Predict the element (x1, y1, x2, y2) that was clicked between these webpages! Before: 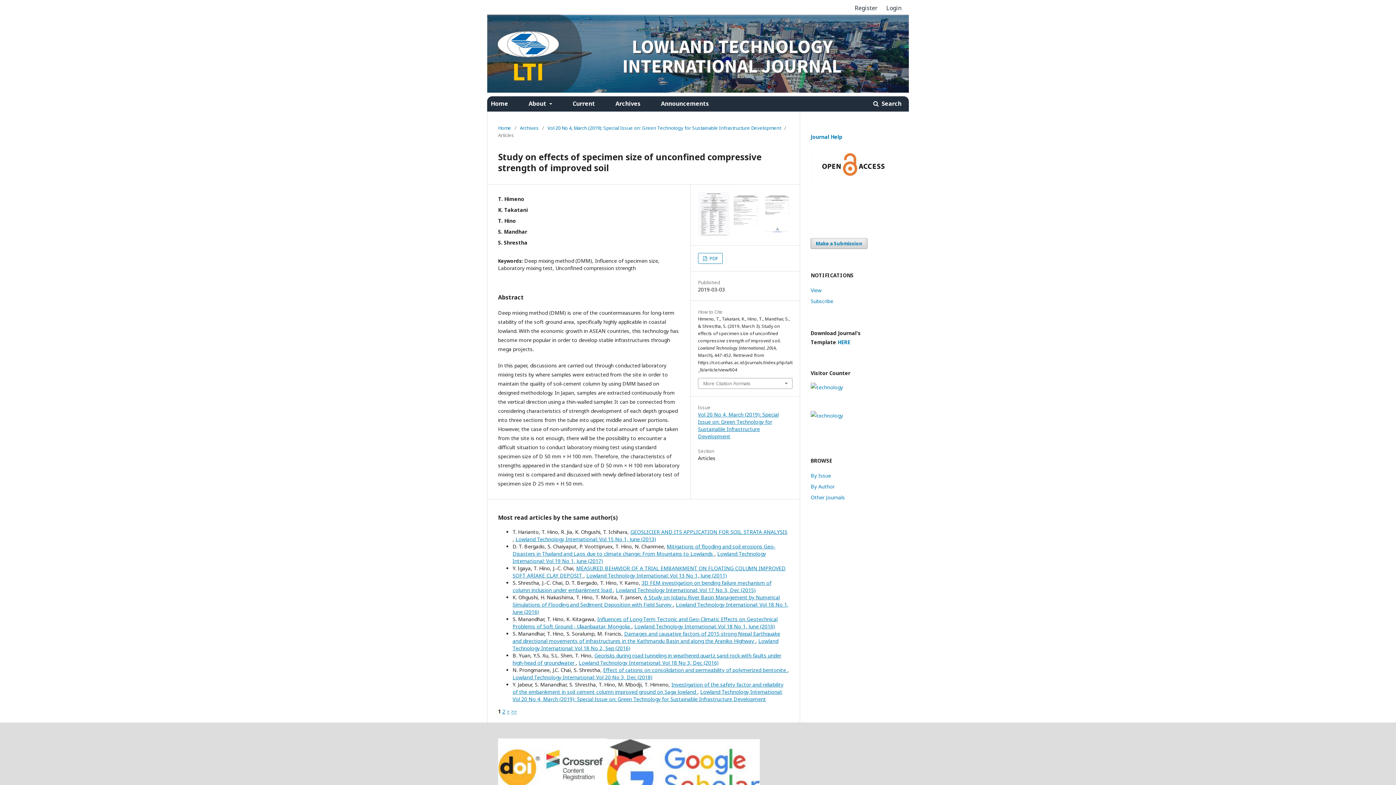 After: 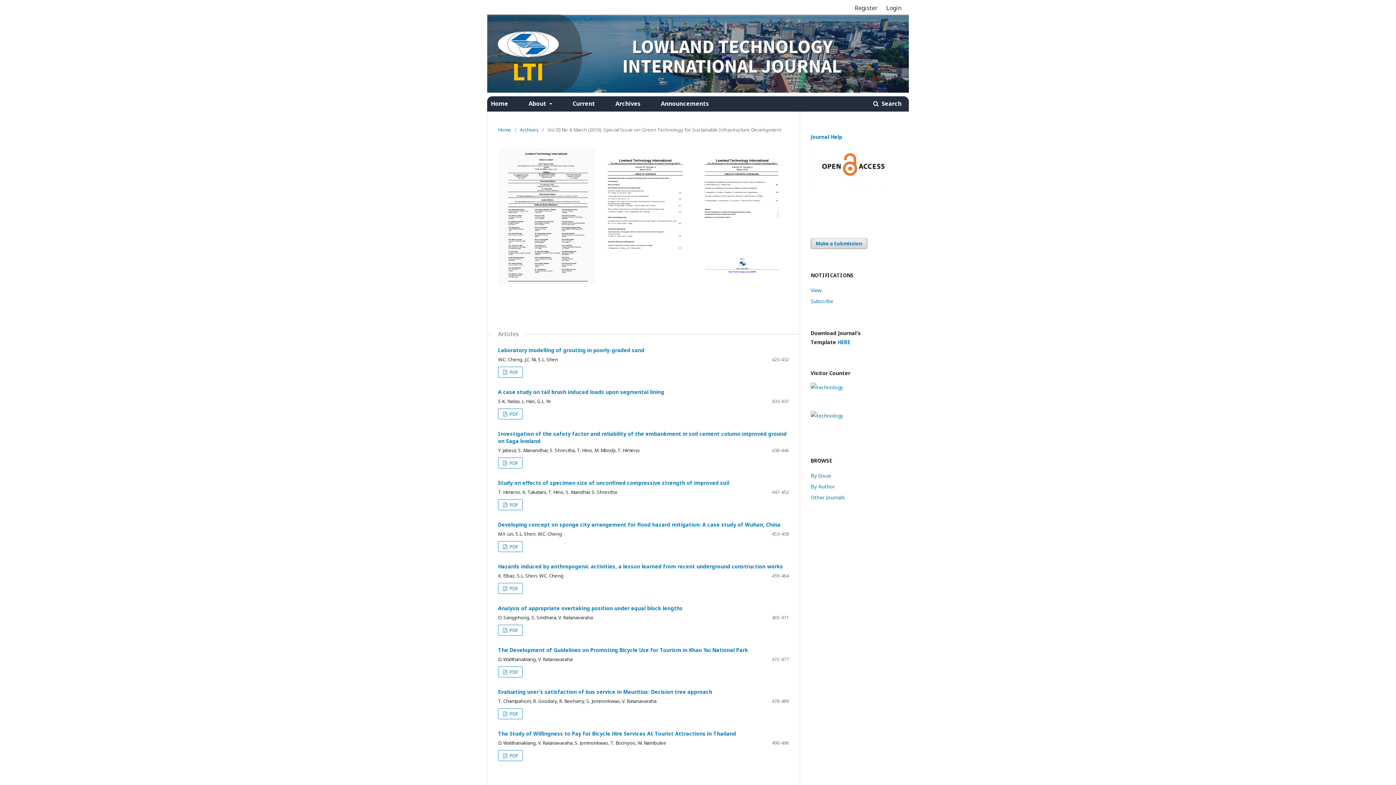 Action: bbox: (698, 231, 792, 237)